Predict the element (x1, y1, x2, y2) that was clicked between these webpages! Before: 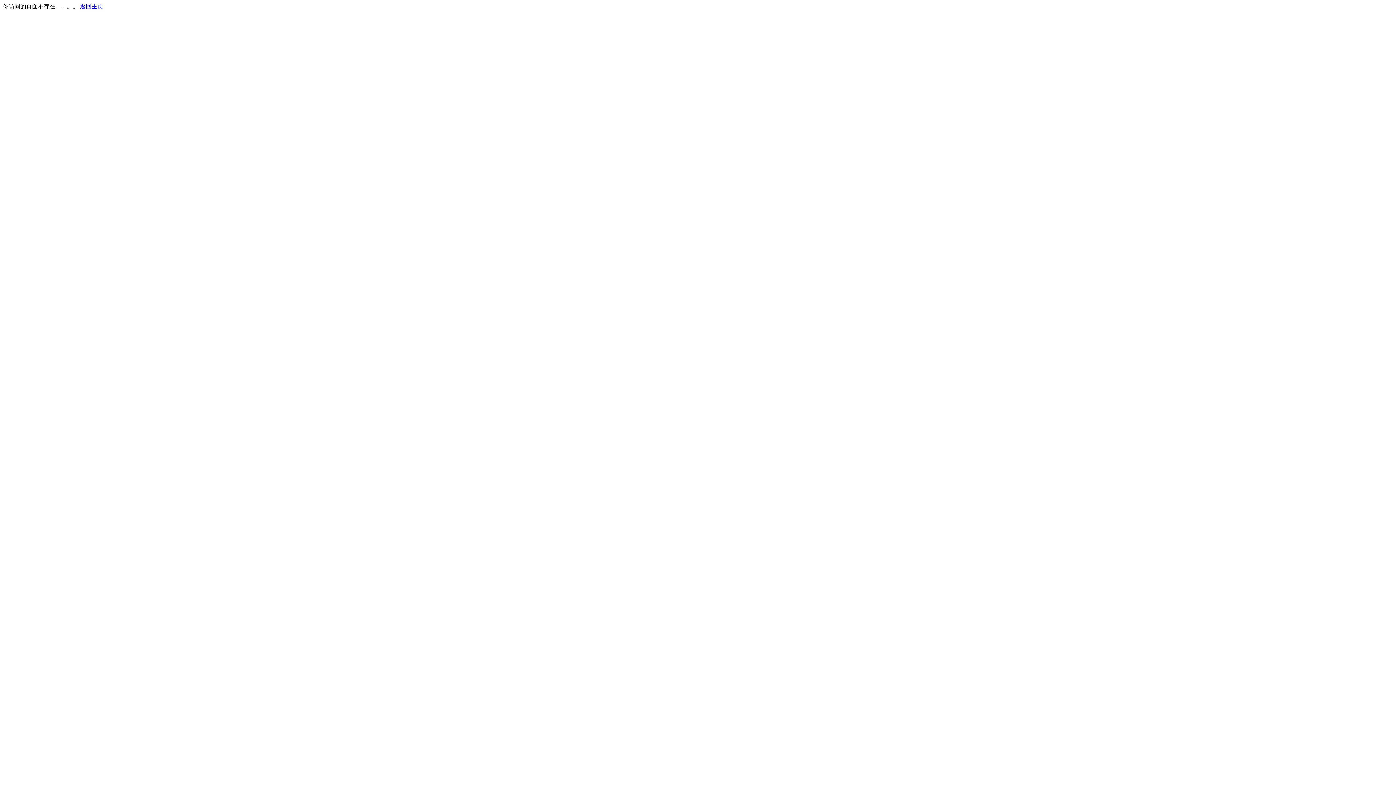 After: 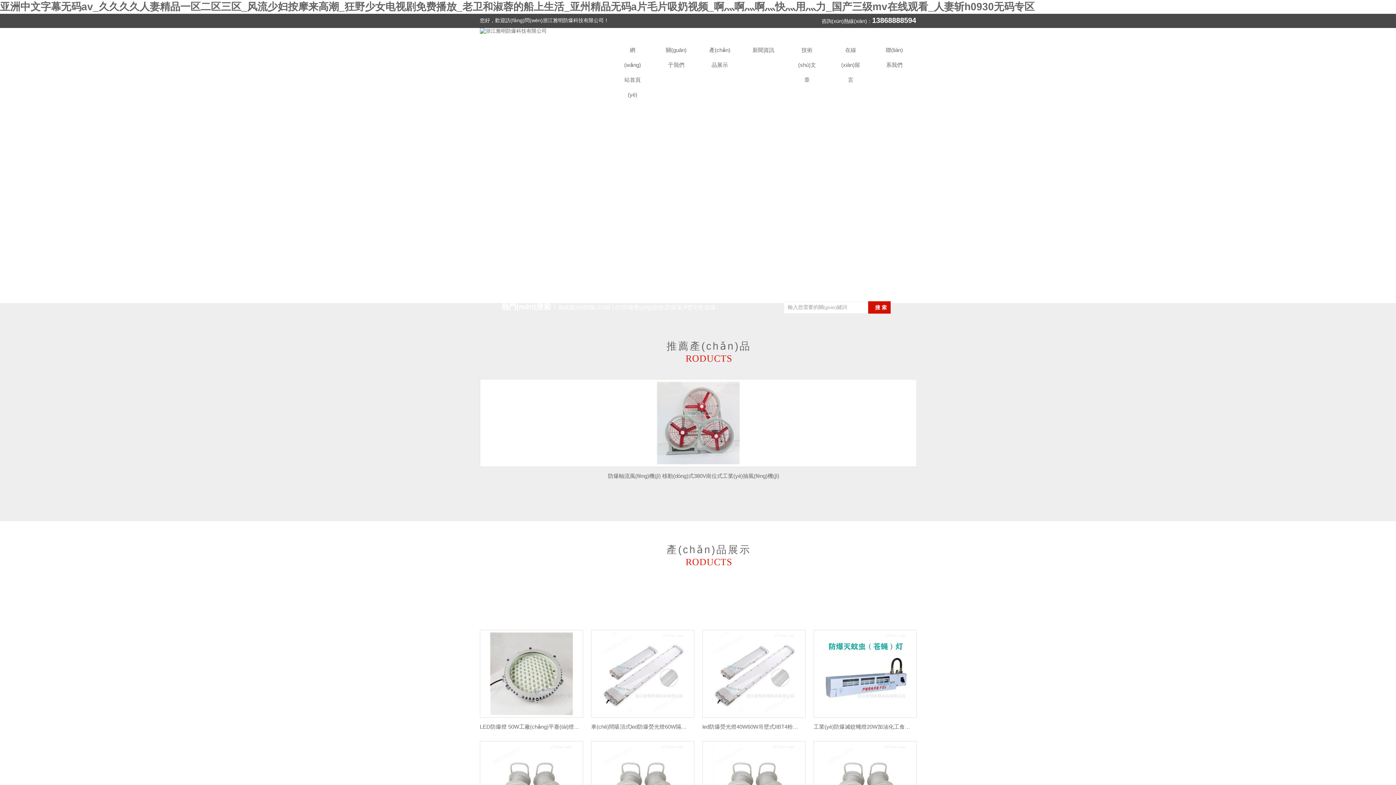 Action: bbox: (80, 3, 103, 9) label: 返回主页